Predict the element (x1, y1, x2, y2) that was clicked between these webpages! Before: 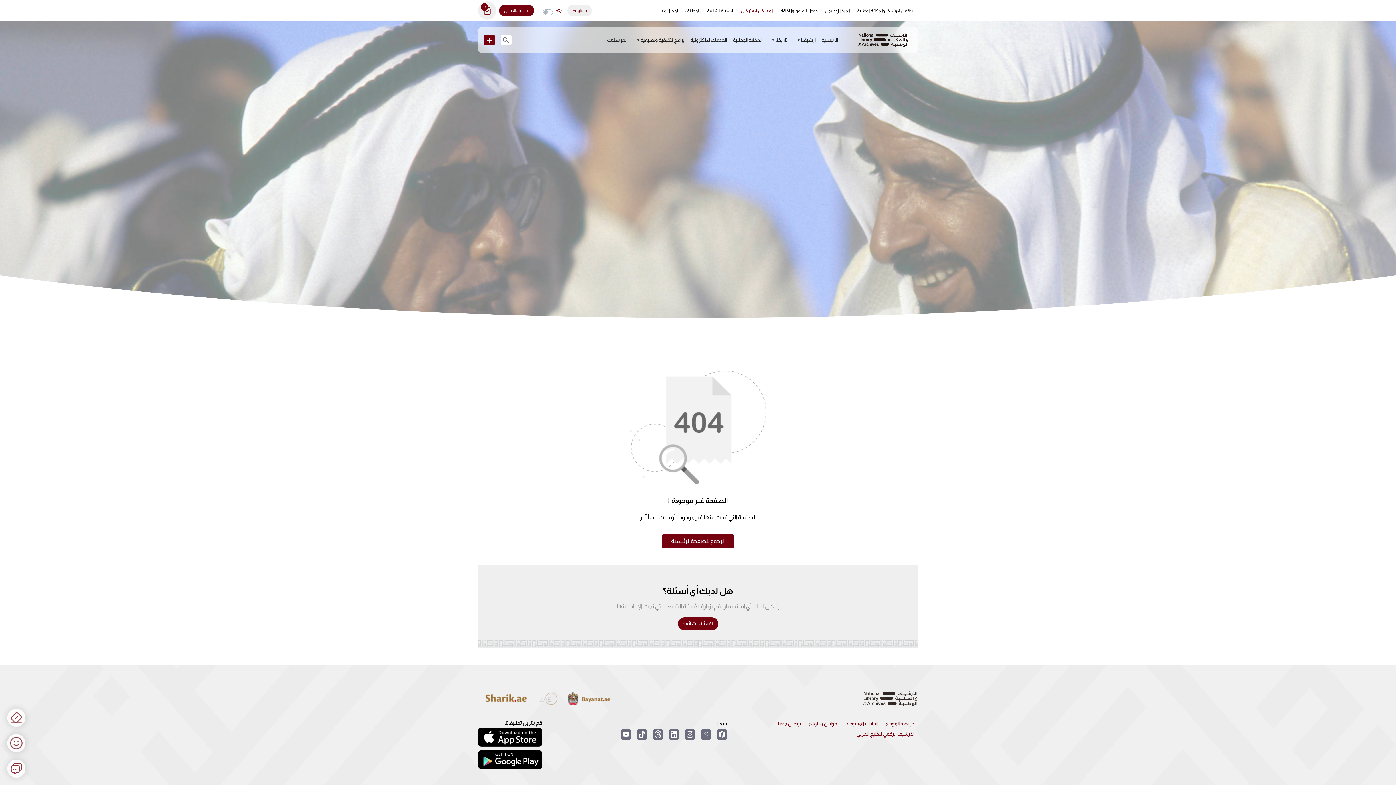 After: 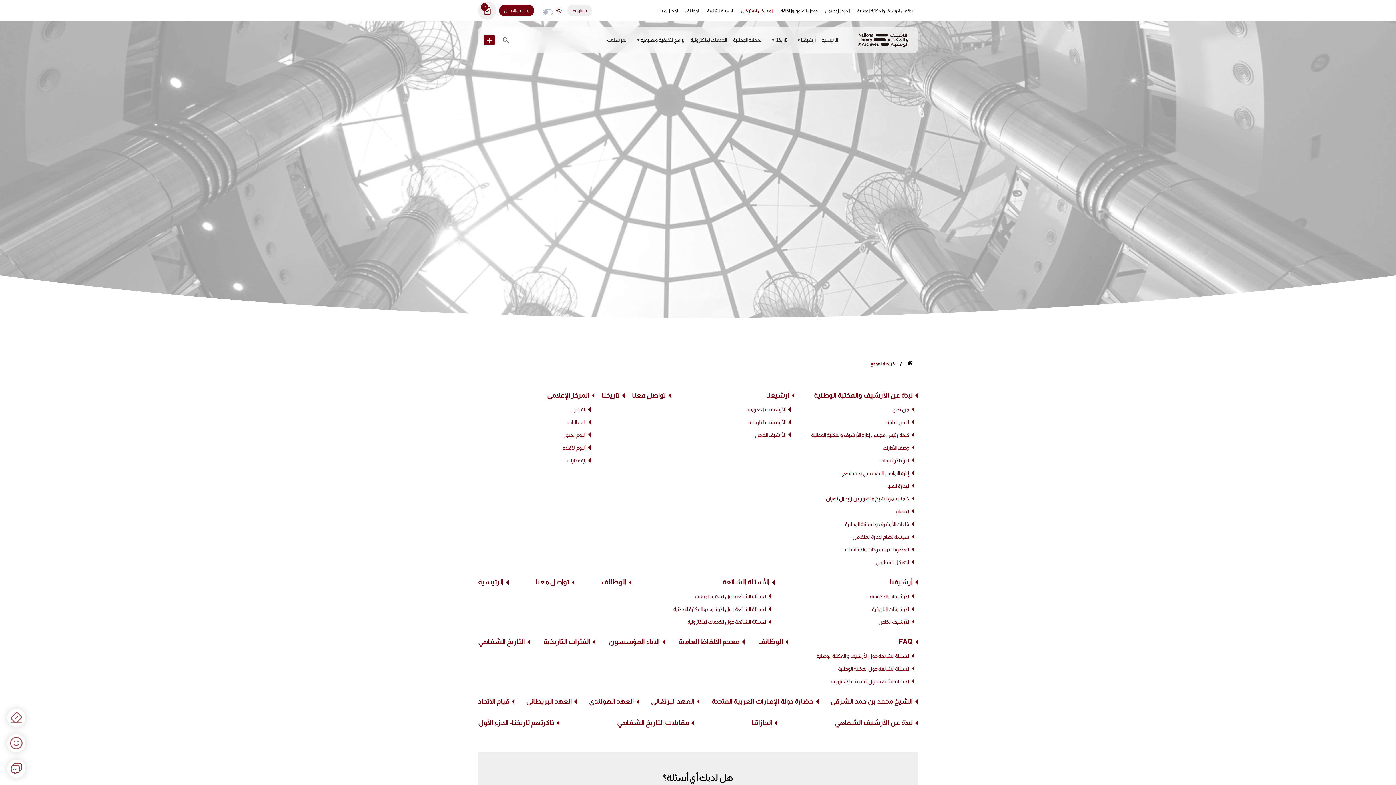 Action: bbox: (885, 721, 914, 726) label: خريطة الموقع